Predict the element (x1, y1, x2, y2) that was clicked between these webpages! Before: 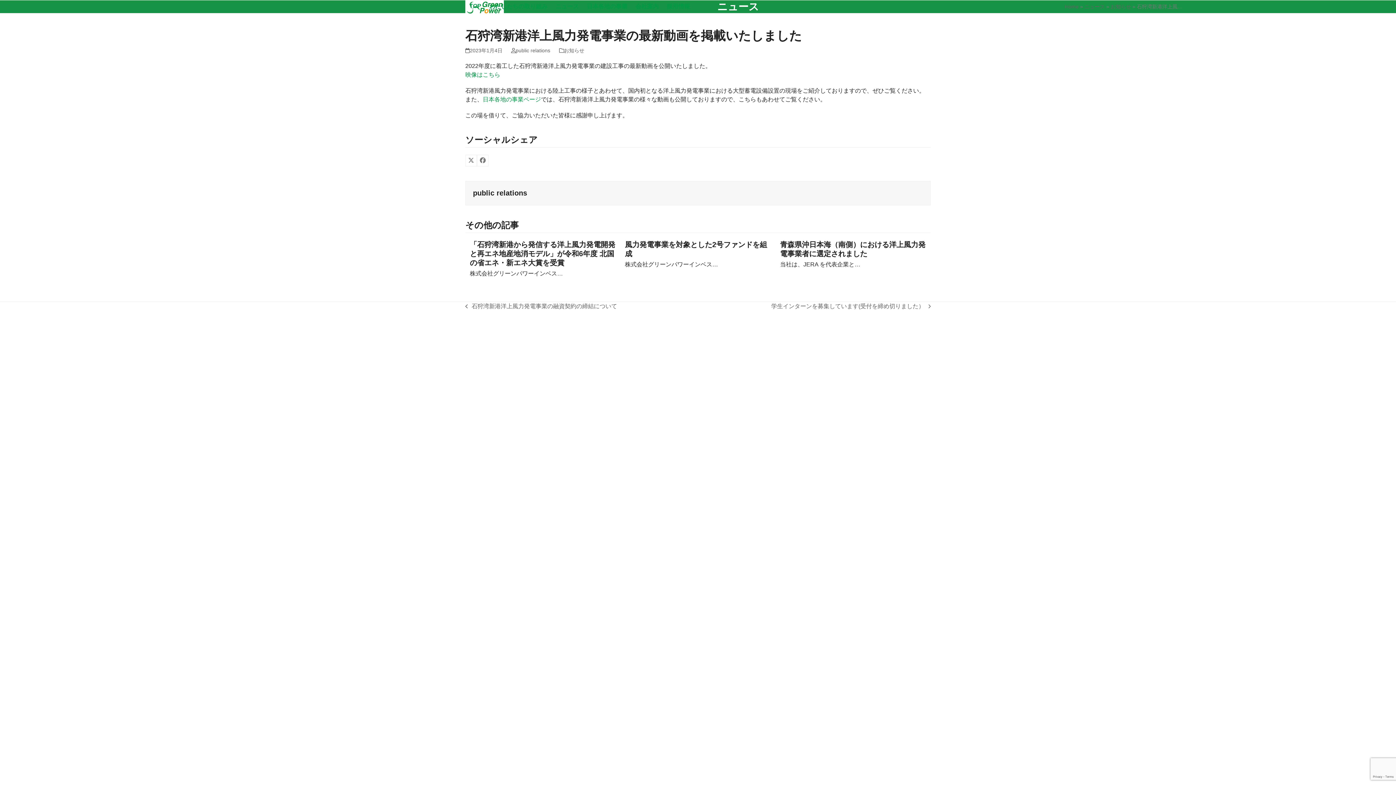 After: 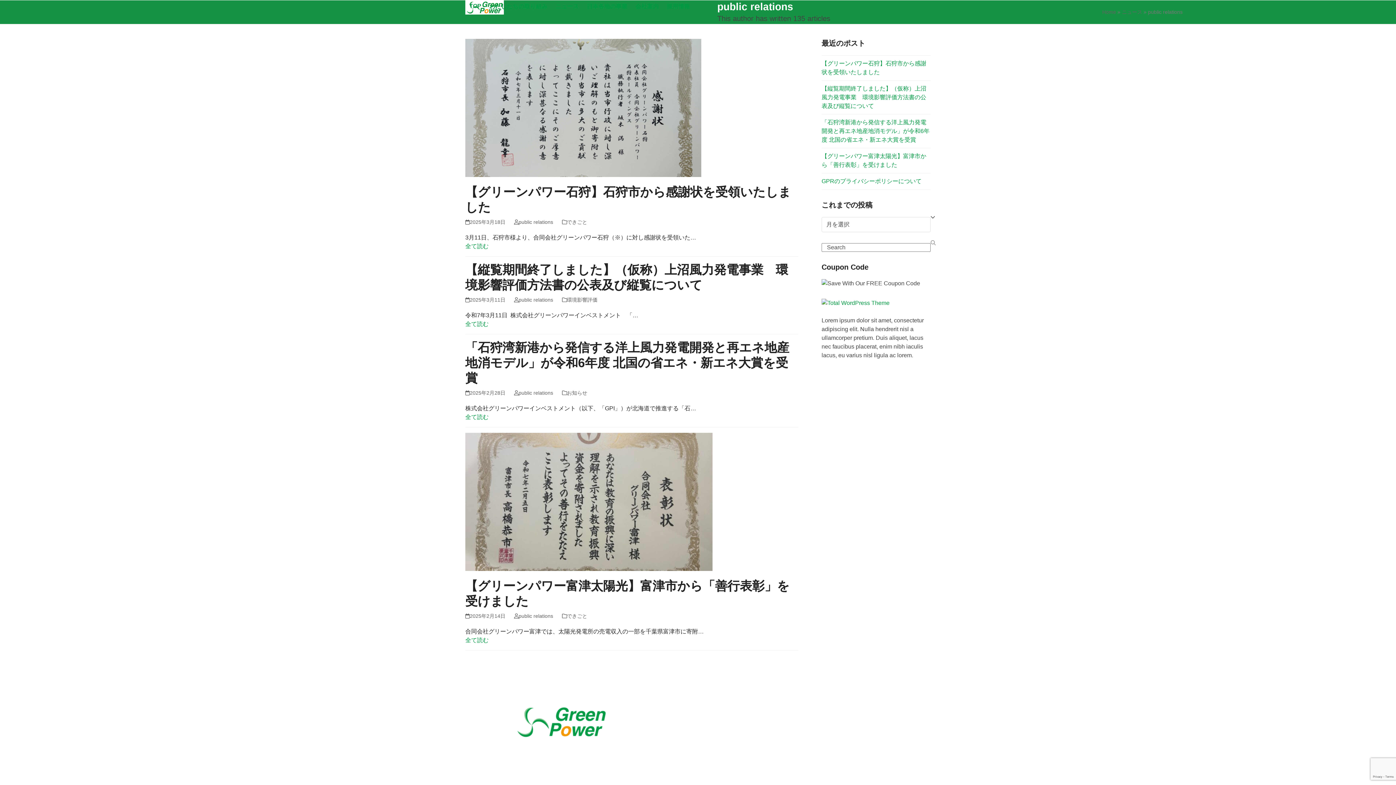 Action: bbox: (515, 47, 550, 53) label: public relations